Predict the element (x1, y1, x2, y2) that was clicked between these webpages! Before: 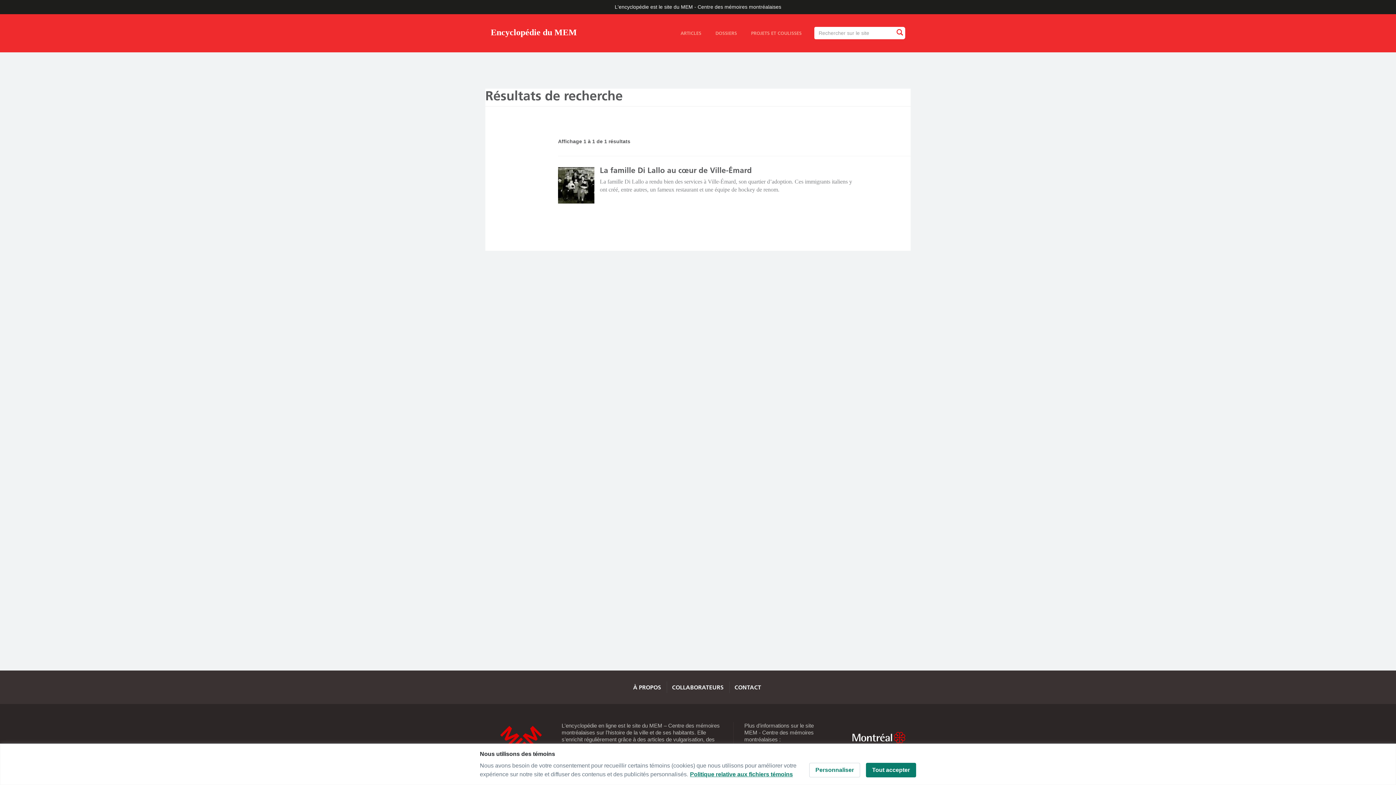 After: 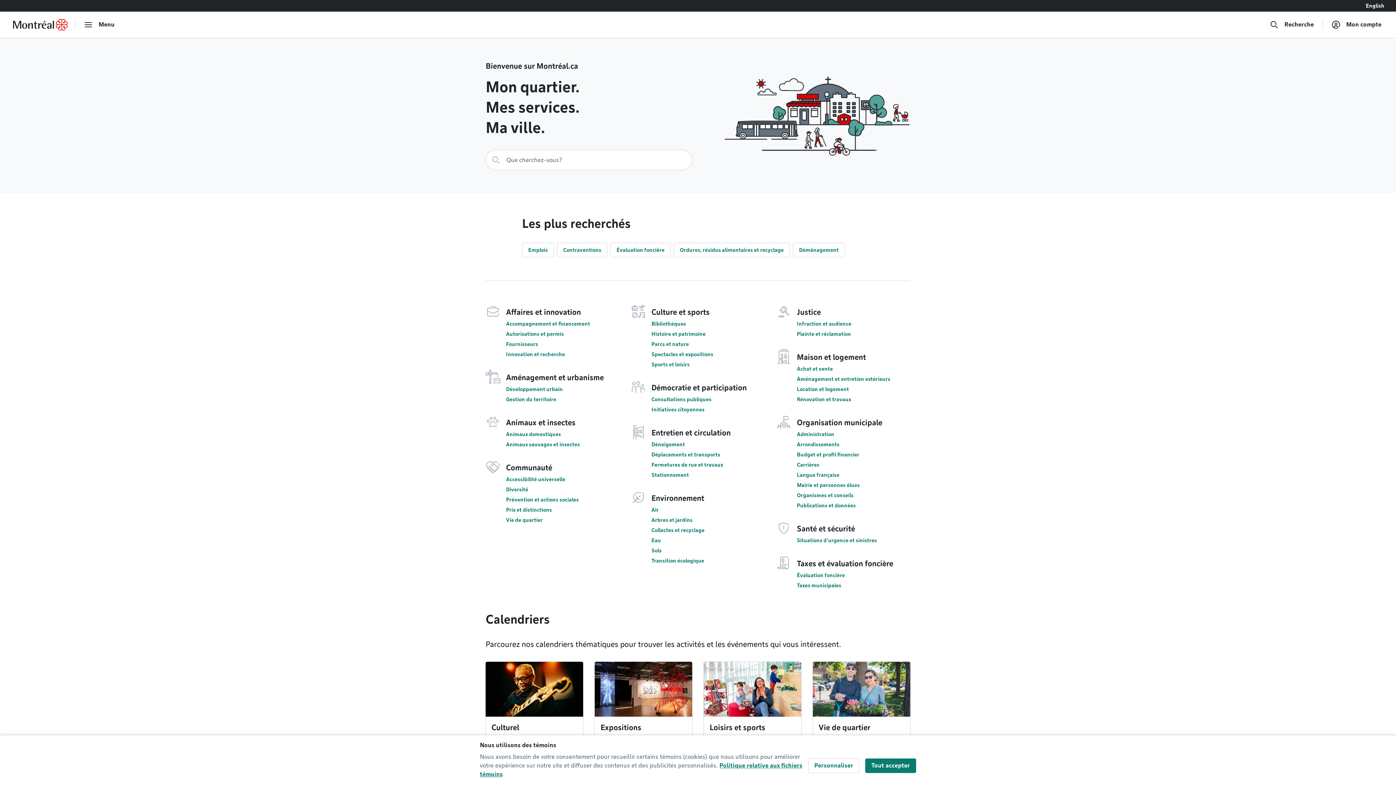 Action: bbox: (852, 731, 905, 744) label: Ville de Montréal